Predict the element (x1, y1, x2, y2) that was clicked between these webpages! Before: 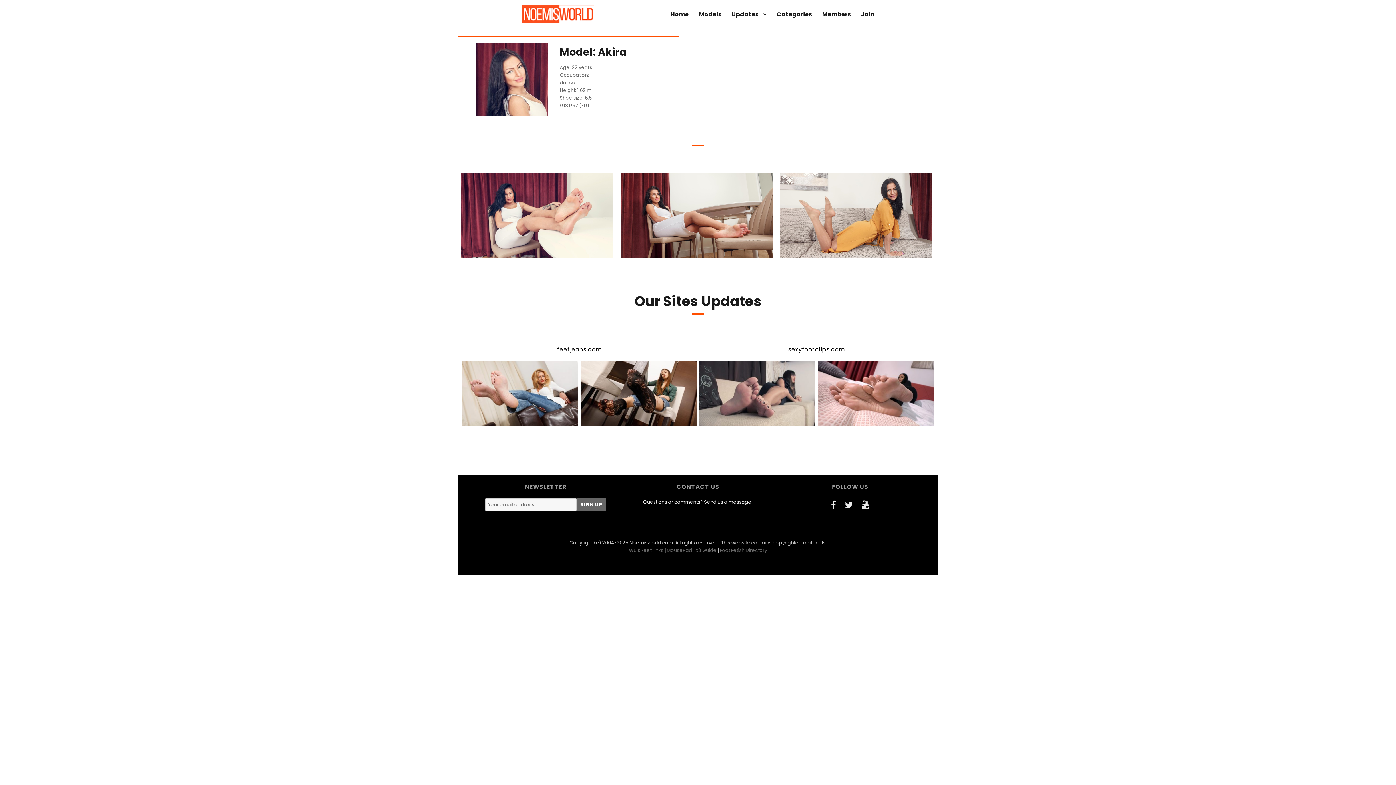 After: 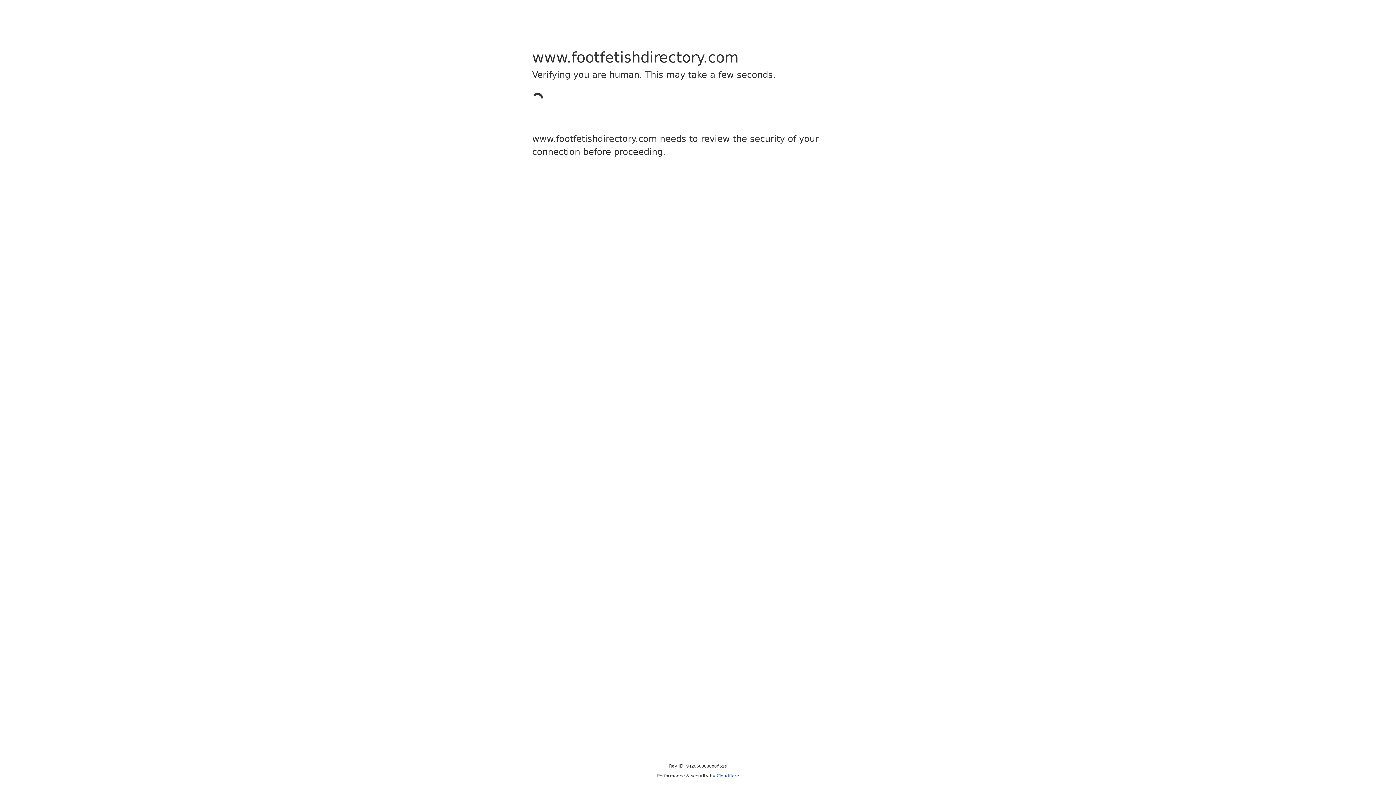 Action: bbox: (720, 547, 767, 554) label: Foot Fetish Directory